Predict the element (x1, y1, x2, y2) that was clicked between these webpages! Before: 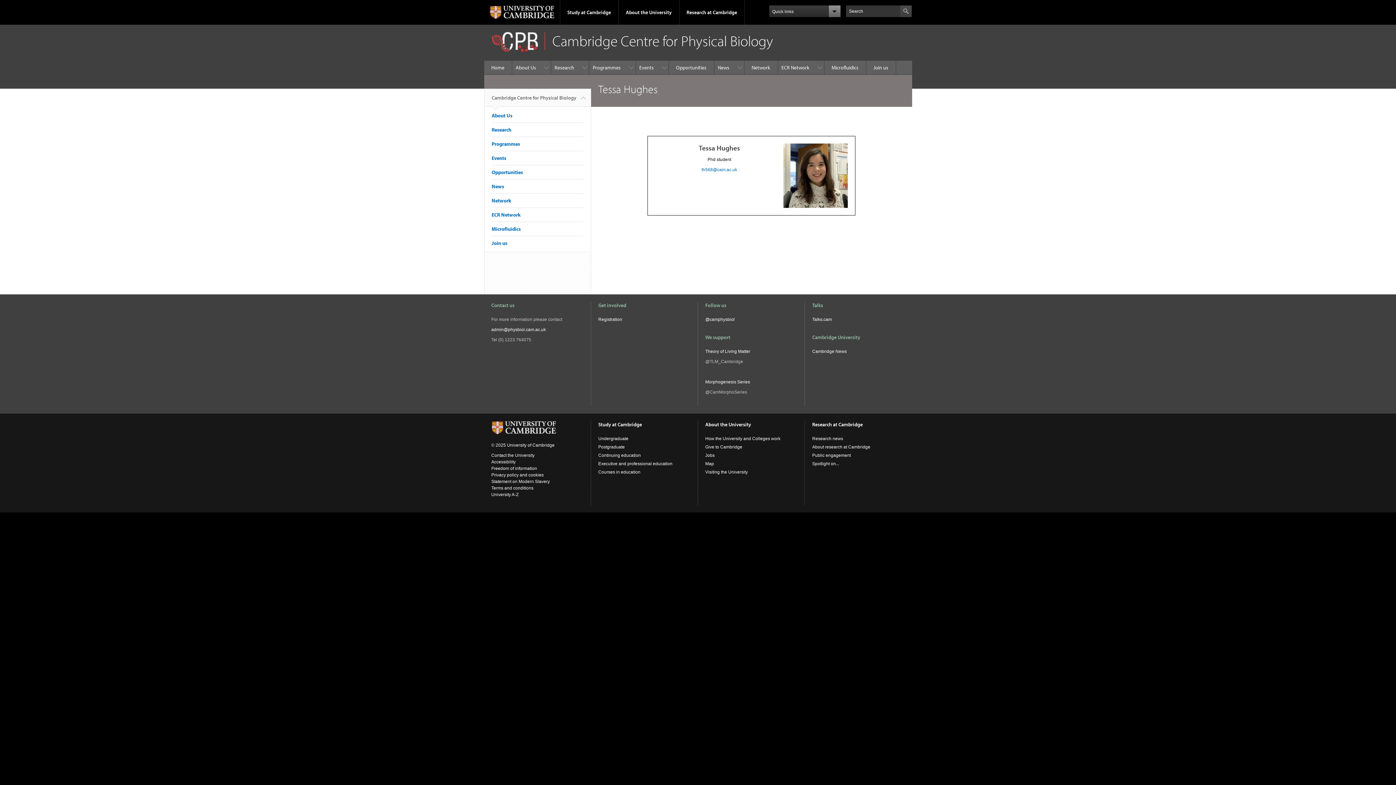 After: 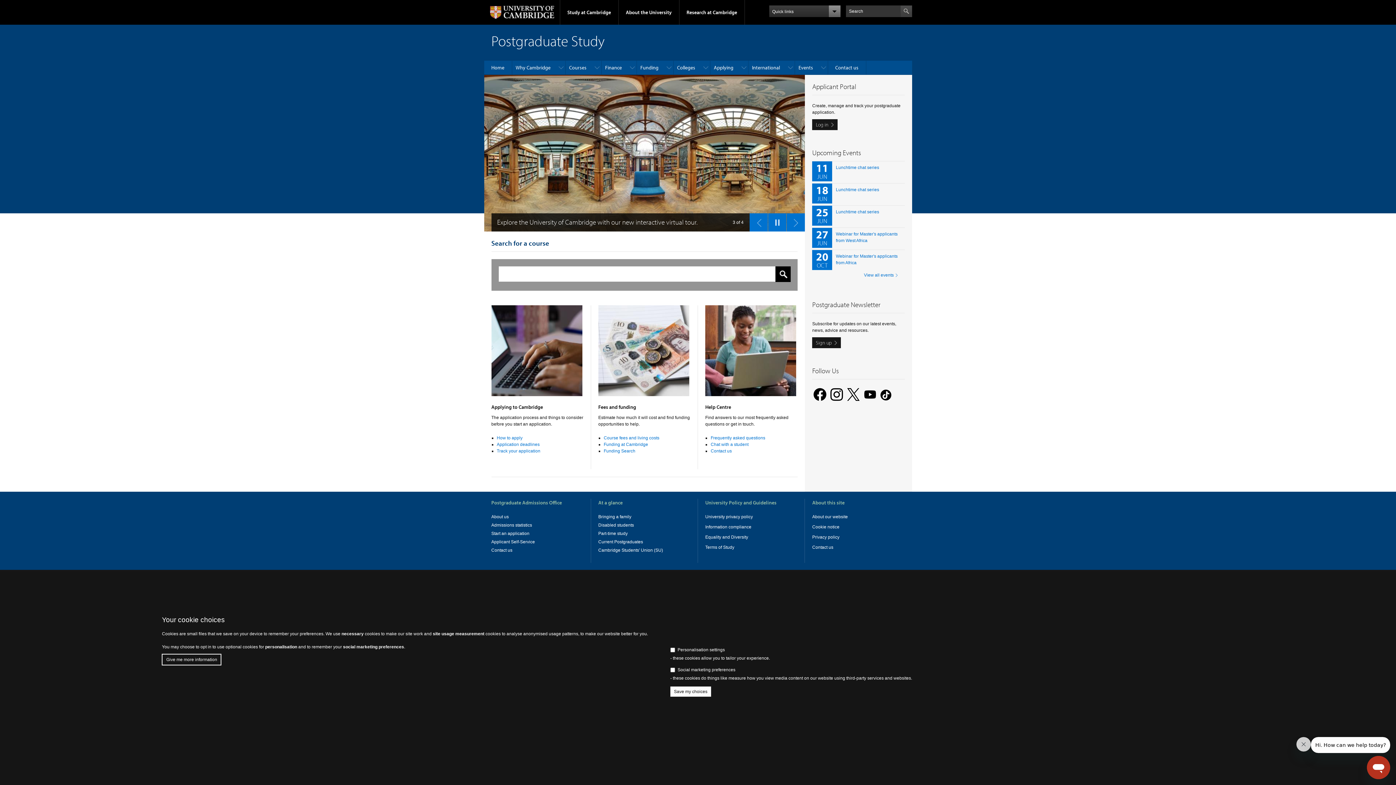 Action: label: Postgraduate bbox: (598, 444, 625, 449)